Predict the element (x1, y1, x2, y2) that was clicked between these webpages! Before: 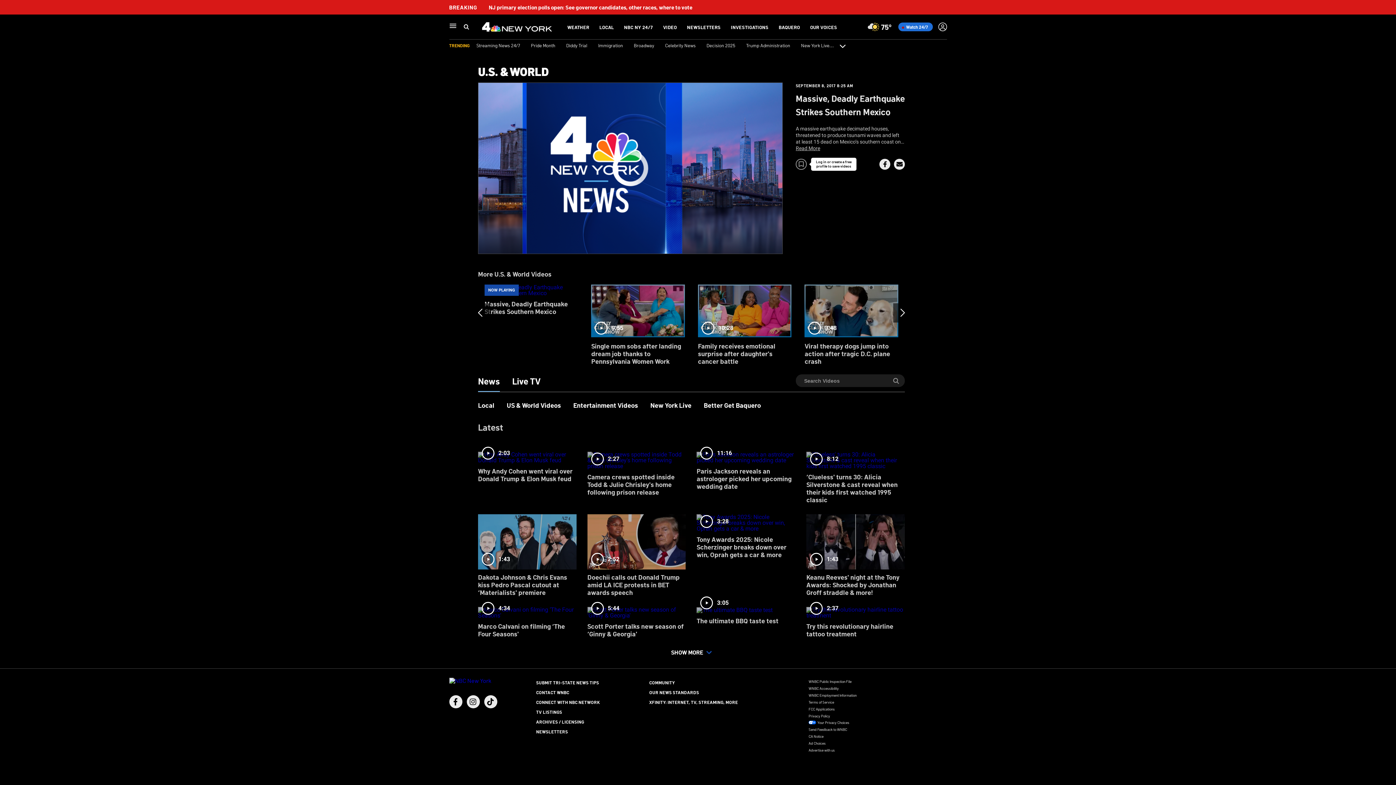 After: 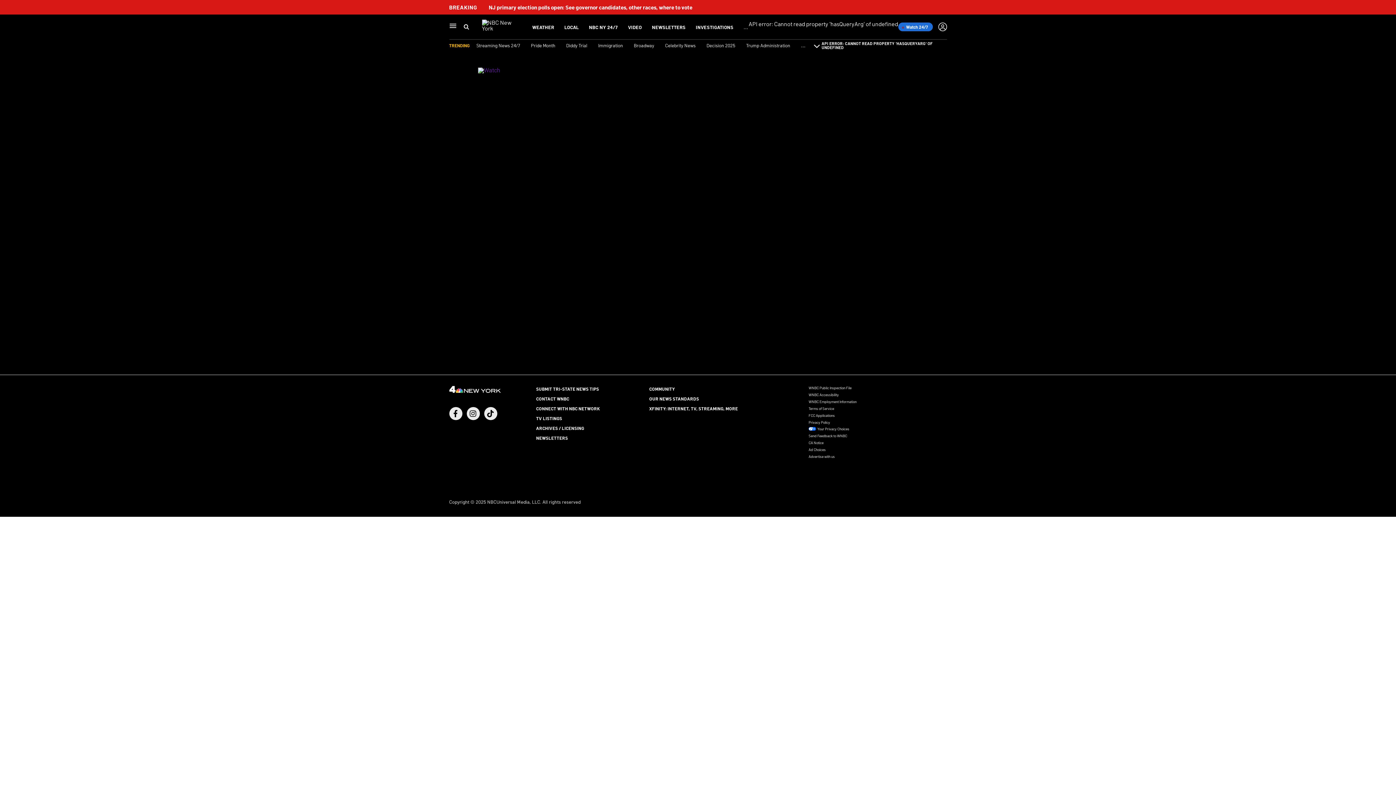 Action: label:  Watch 24/7 bbox: (898, 22, 932, 31)